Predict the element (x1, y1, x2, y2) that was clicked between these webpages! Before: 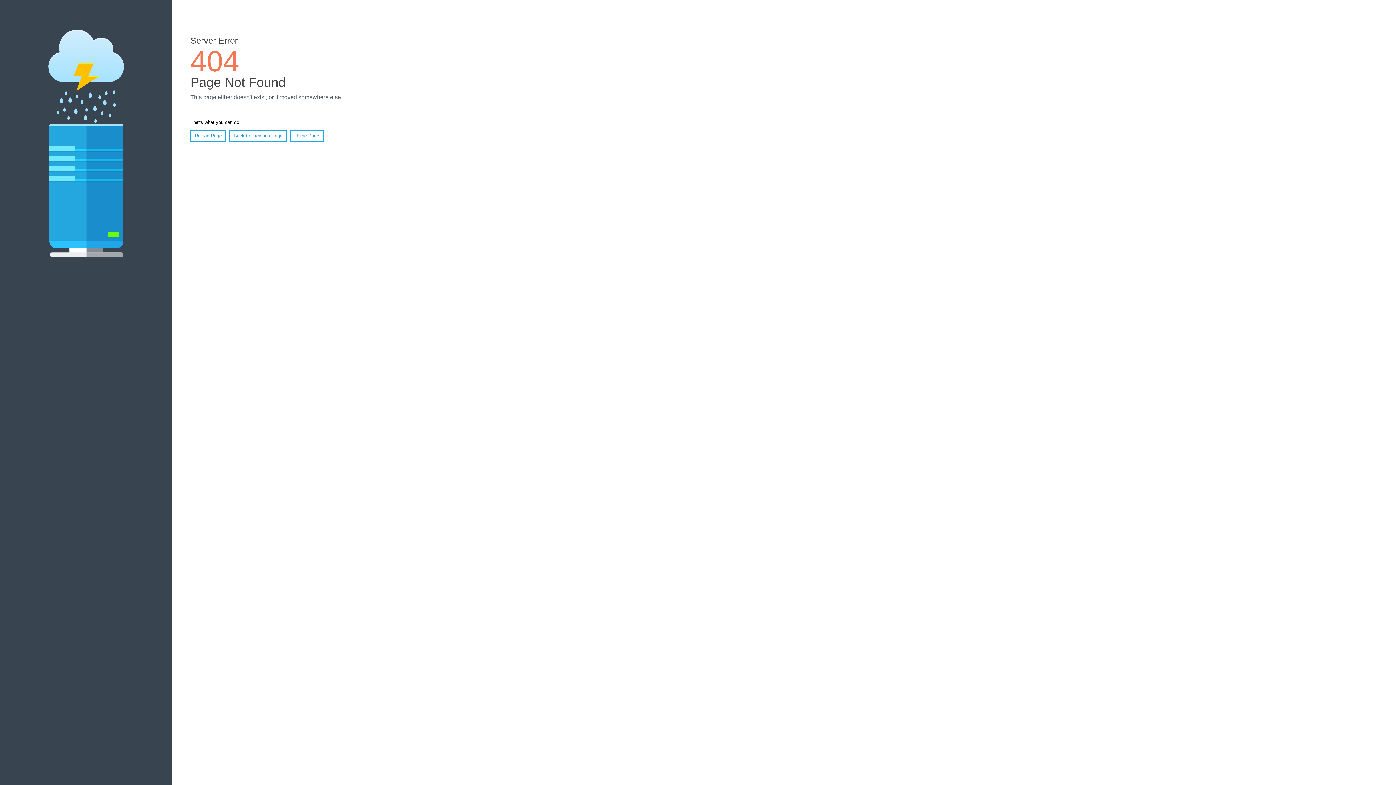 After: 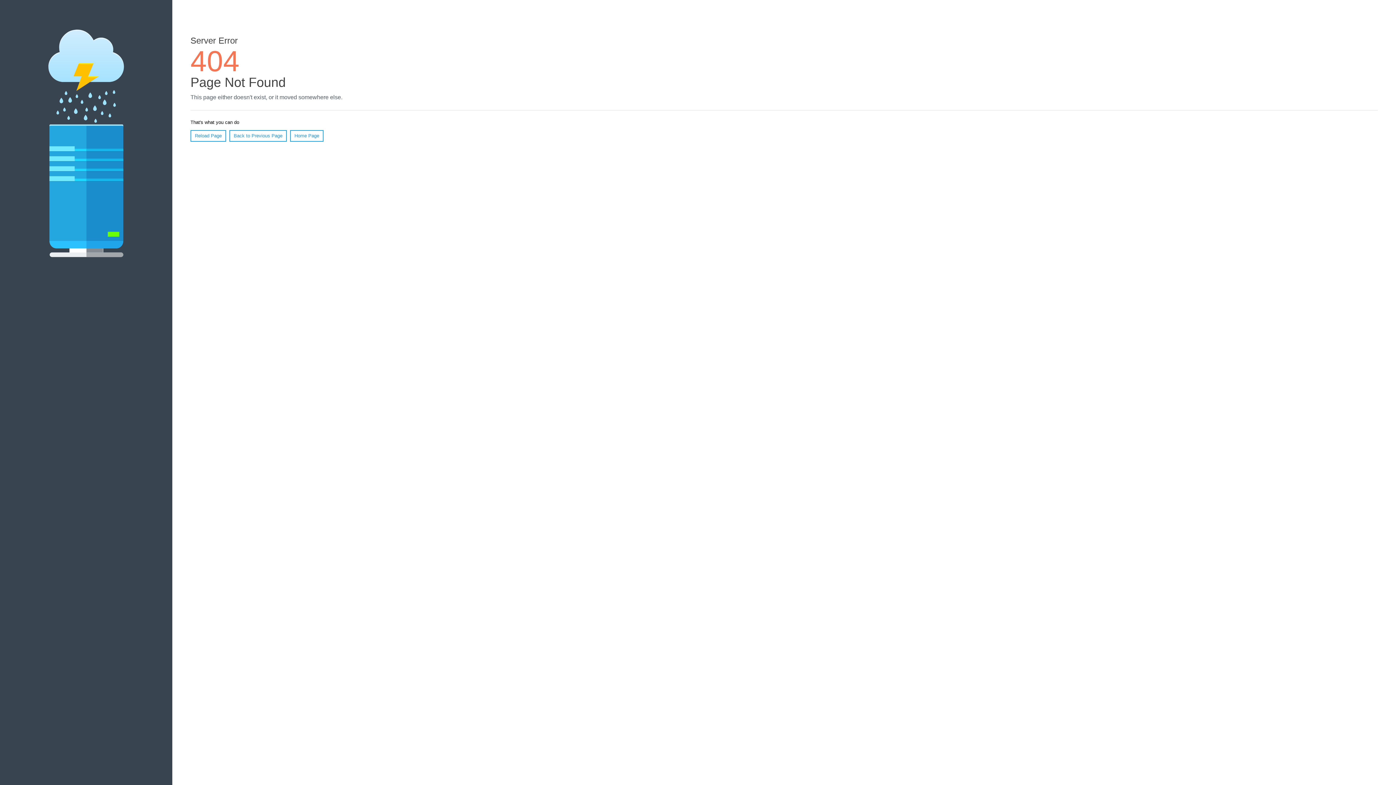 Action: bbox: (190, 130, 226, 141) label: Reload Page